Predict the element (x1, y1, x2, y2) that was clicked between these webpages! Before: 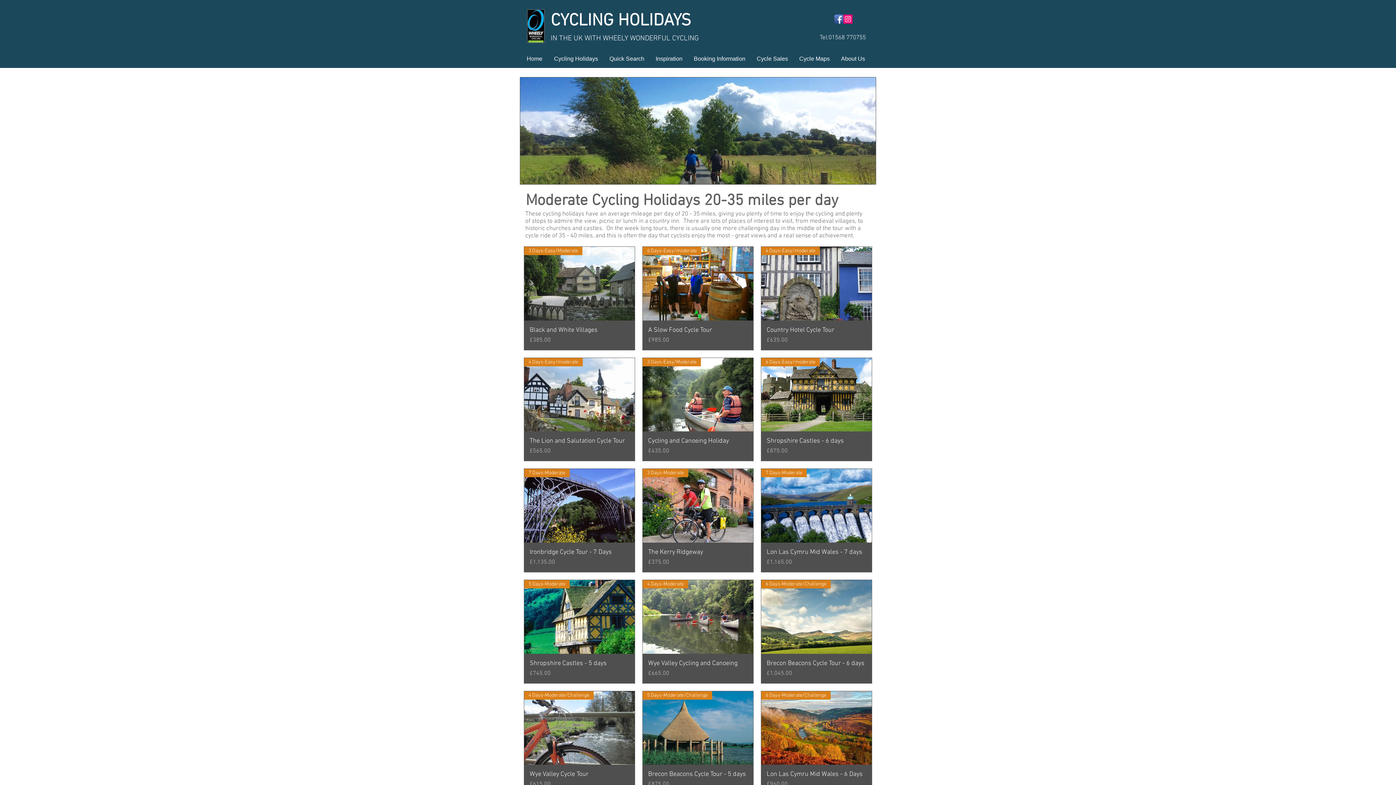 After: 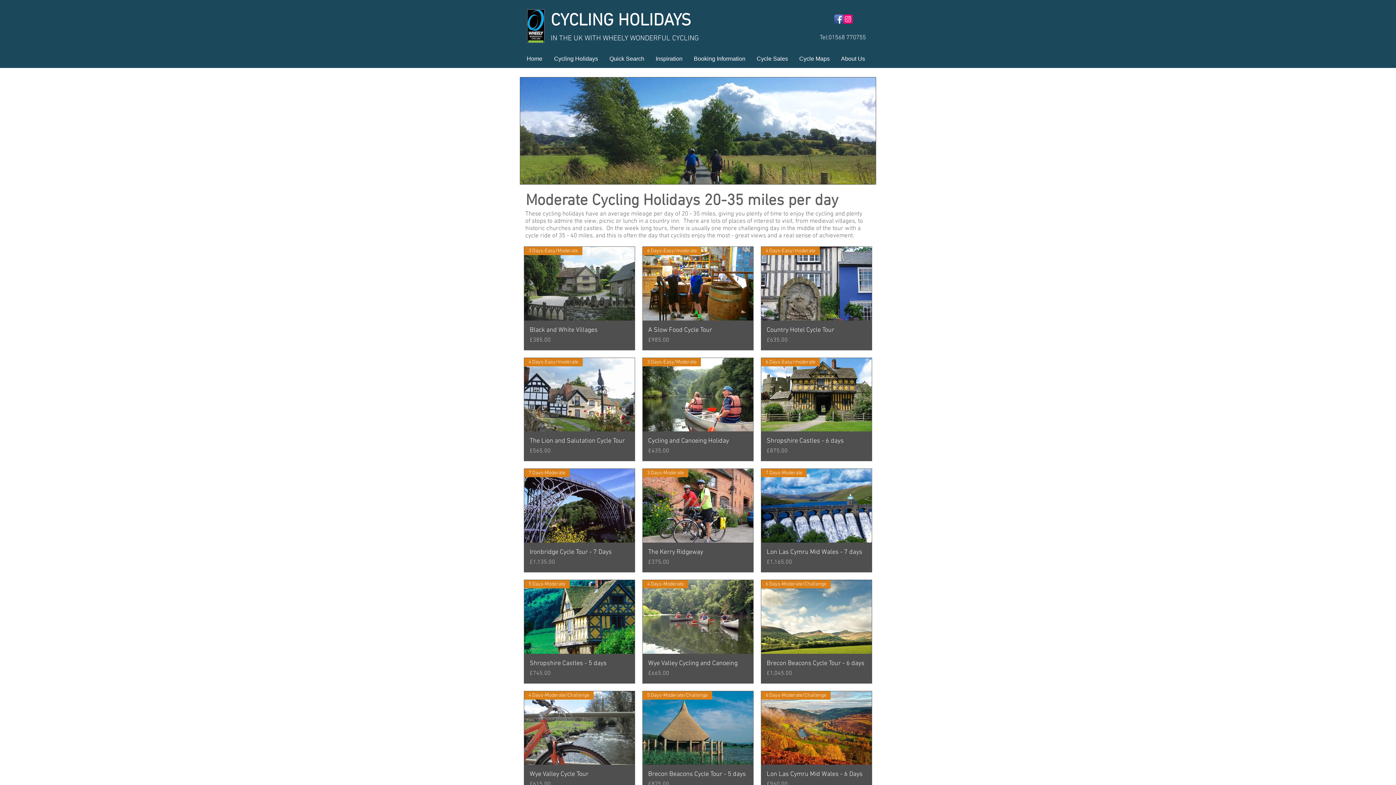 Action: label: Wheely wonderful Cycling Instagram bbox: (843, 14, 852, 23)